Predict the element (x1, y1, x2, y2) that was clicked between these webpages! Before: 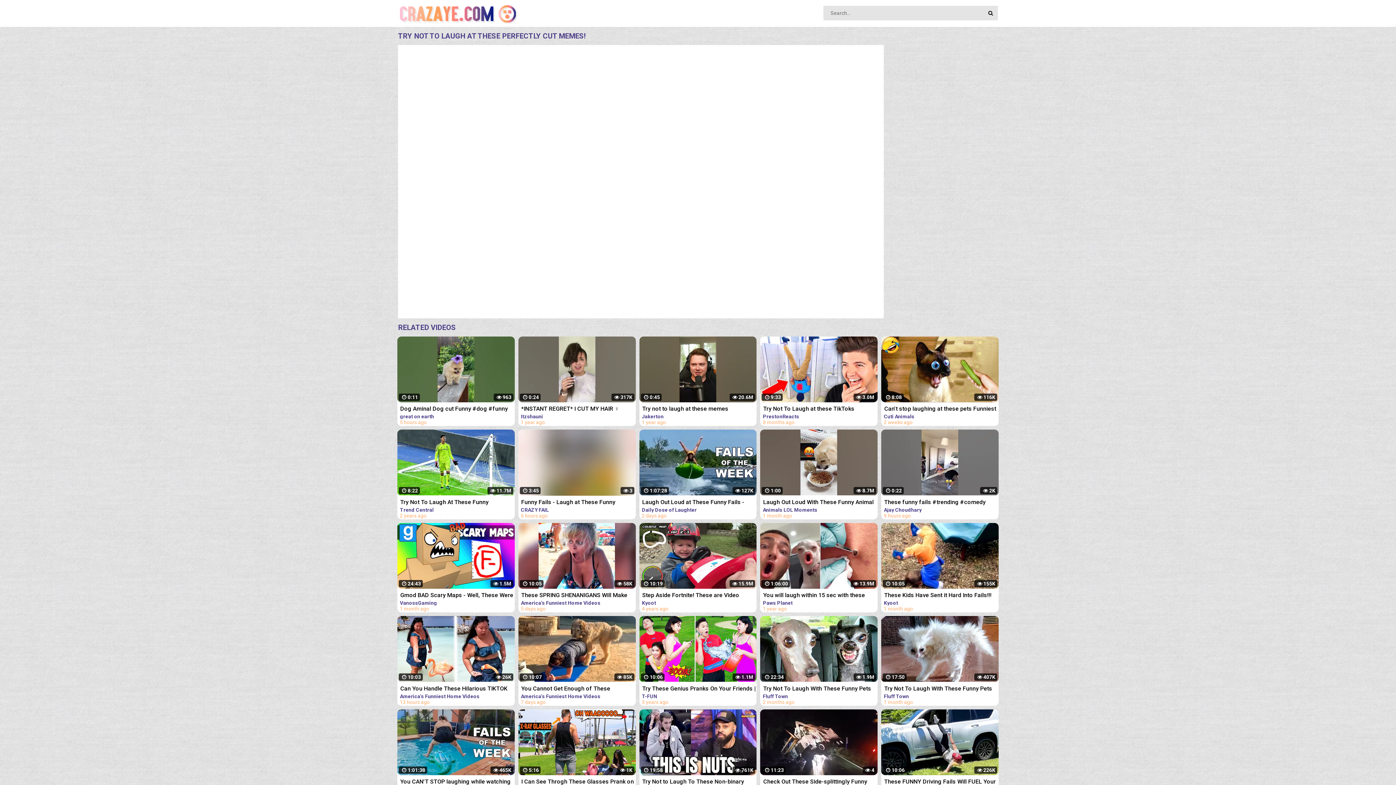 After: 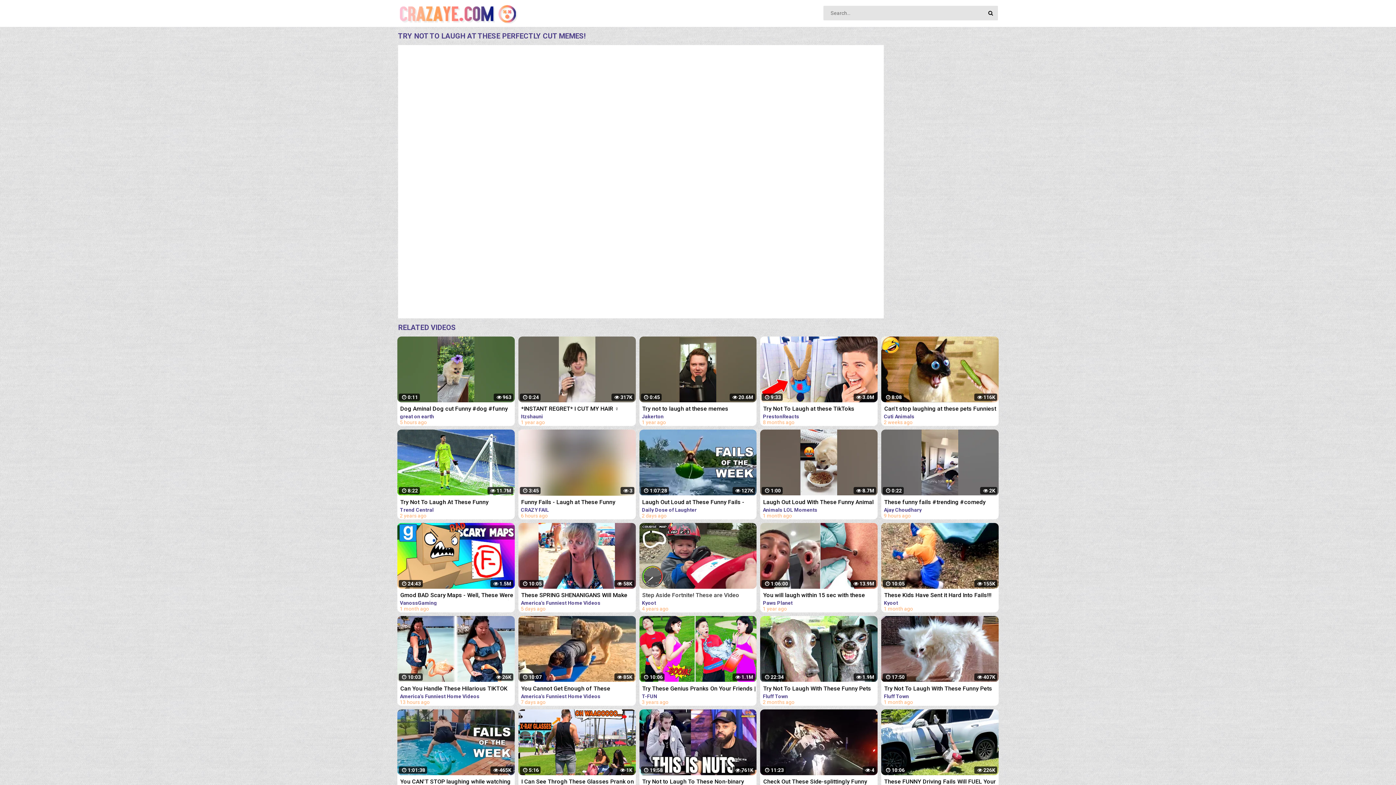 Action: label: Step Aside Fortnite! These are Video Games IRL! | Funny Fails bbox: (639, 590, 759, 600)